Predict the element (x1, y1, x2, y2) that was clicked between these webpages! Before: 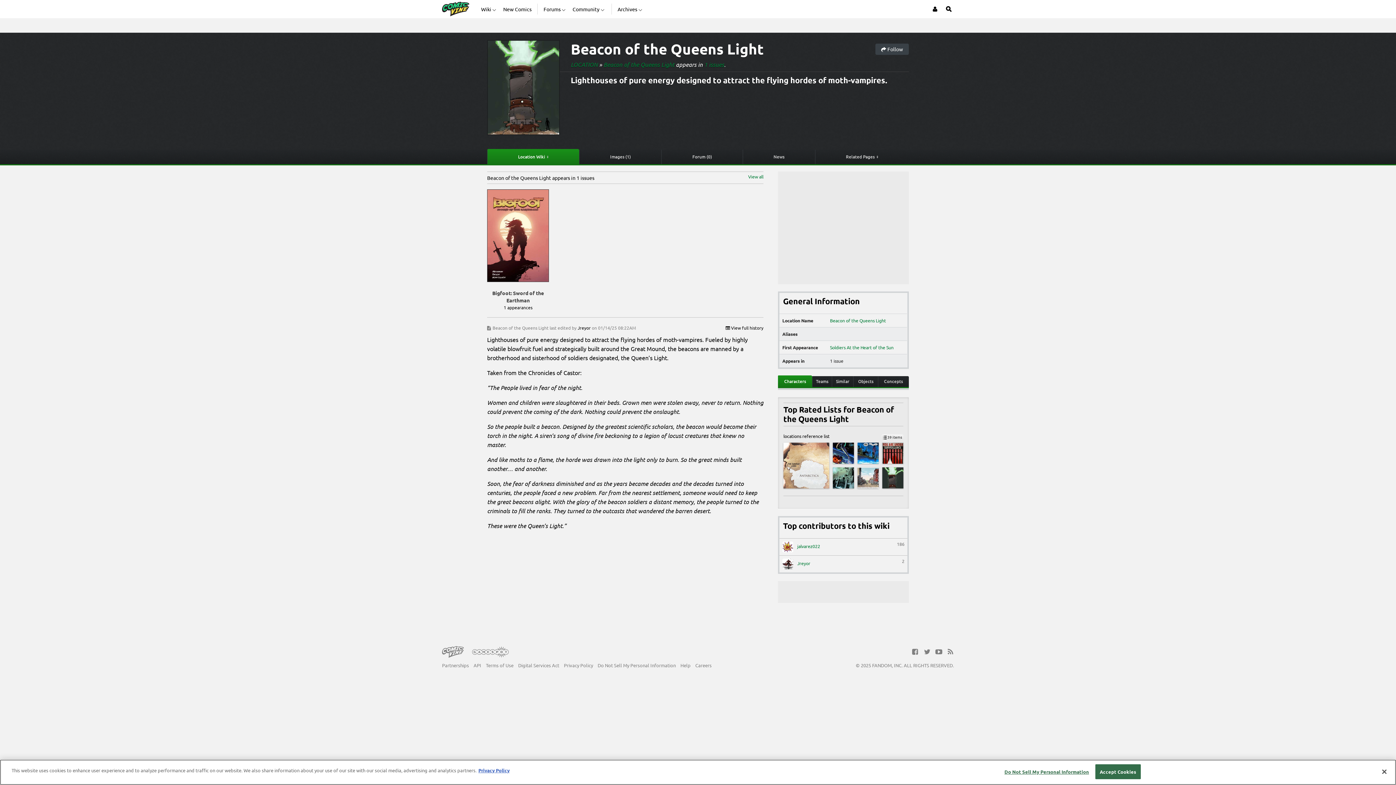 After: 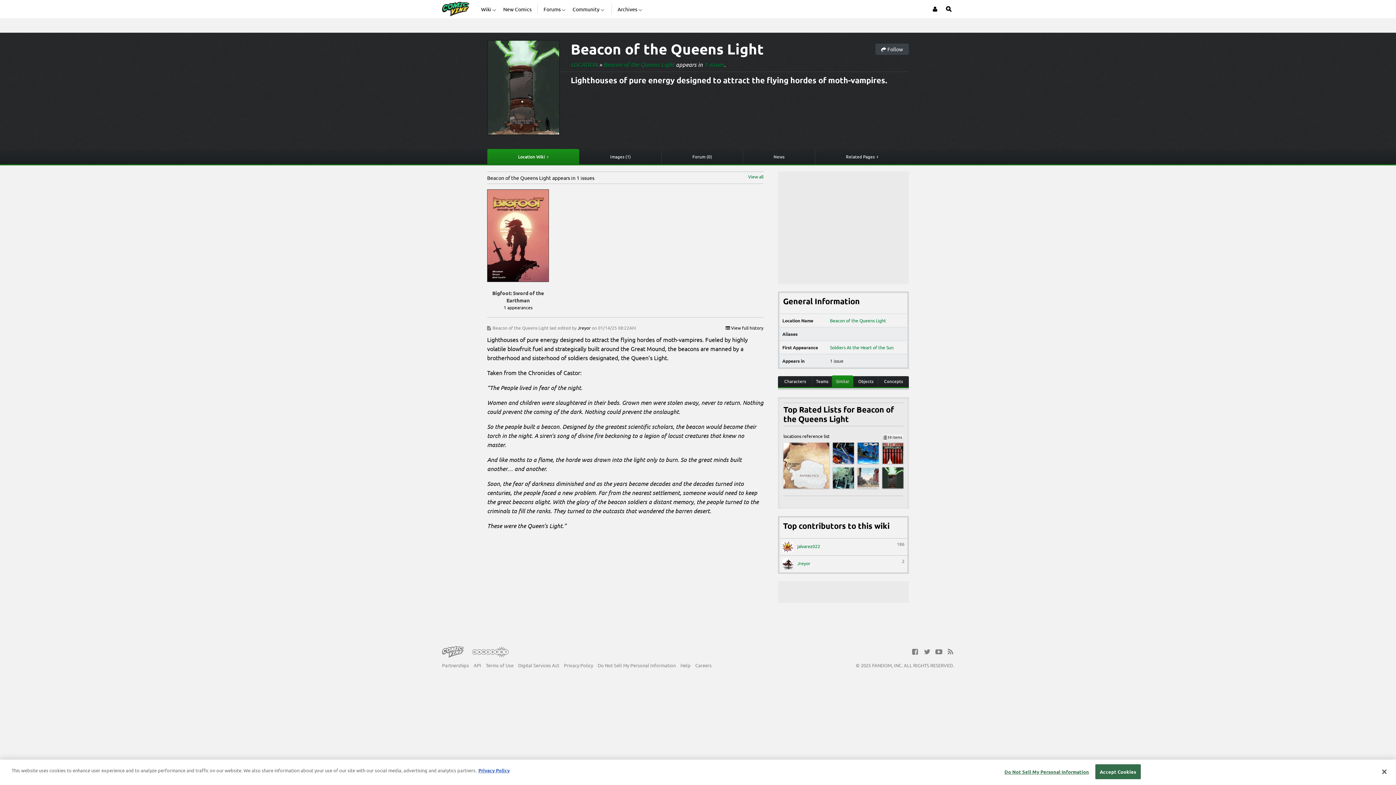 Action: label: Similar bbox: (832, 376, 853, 387)